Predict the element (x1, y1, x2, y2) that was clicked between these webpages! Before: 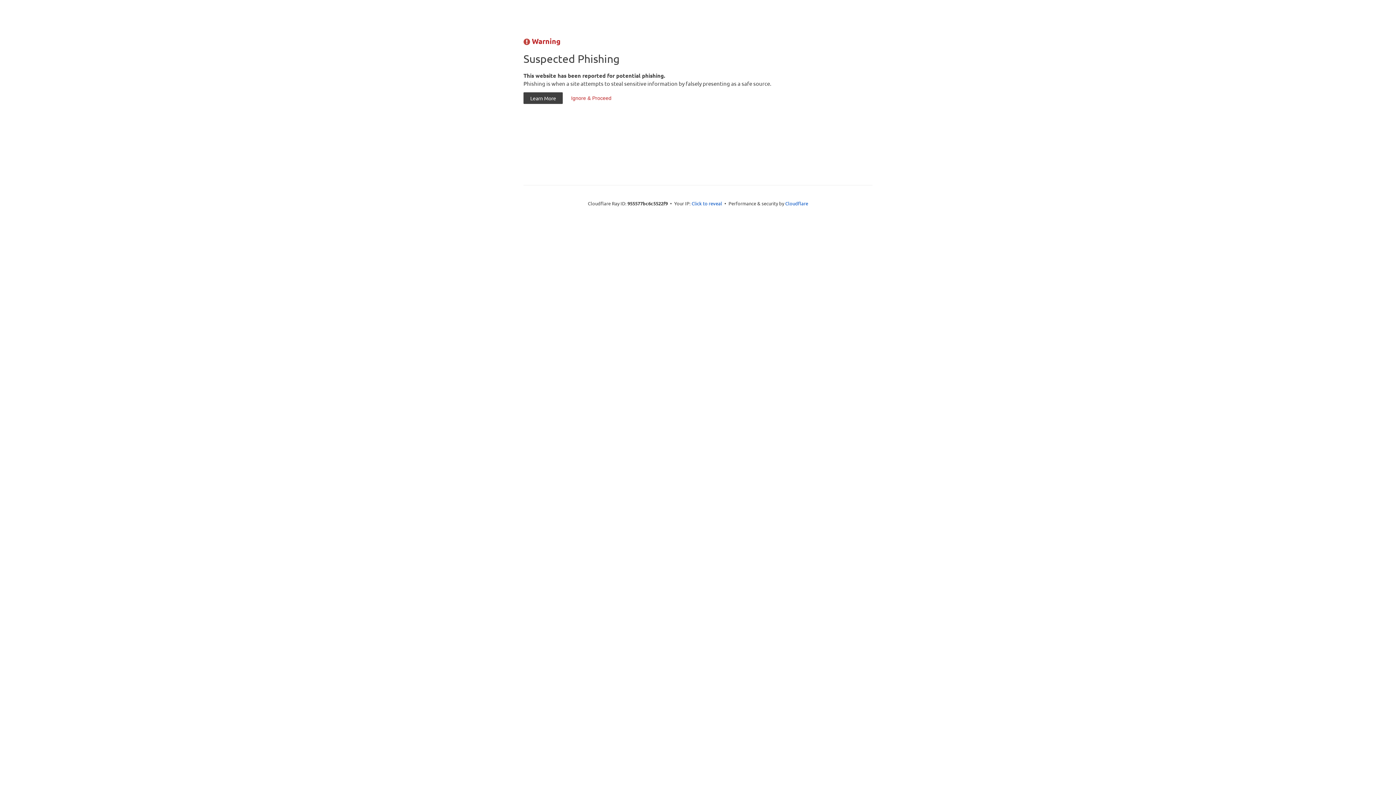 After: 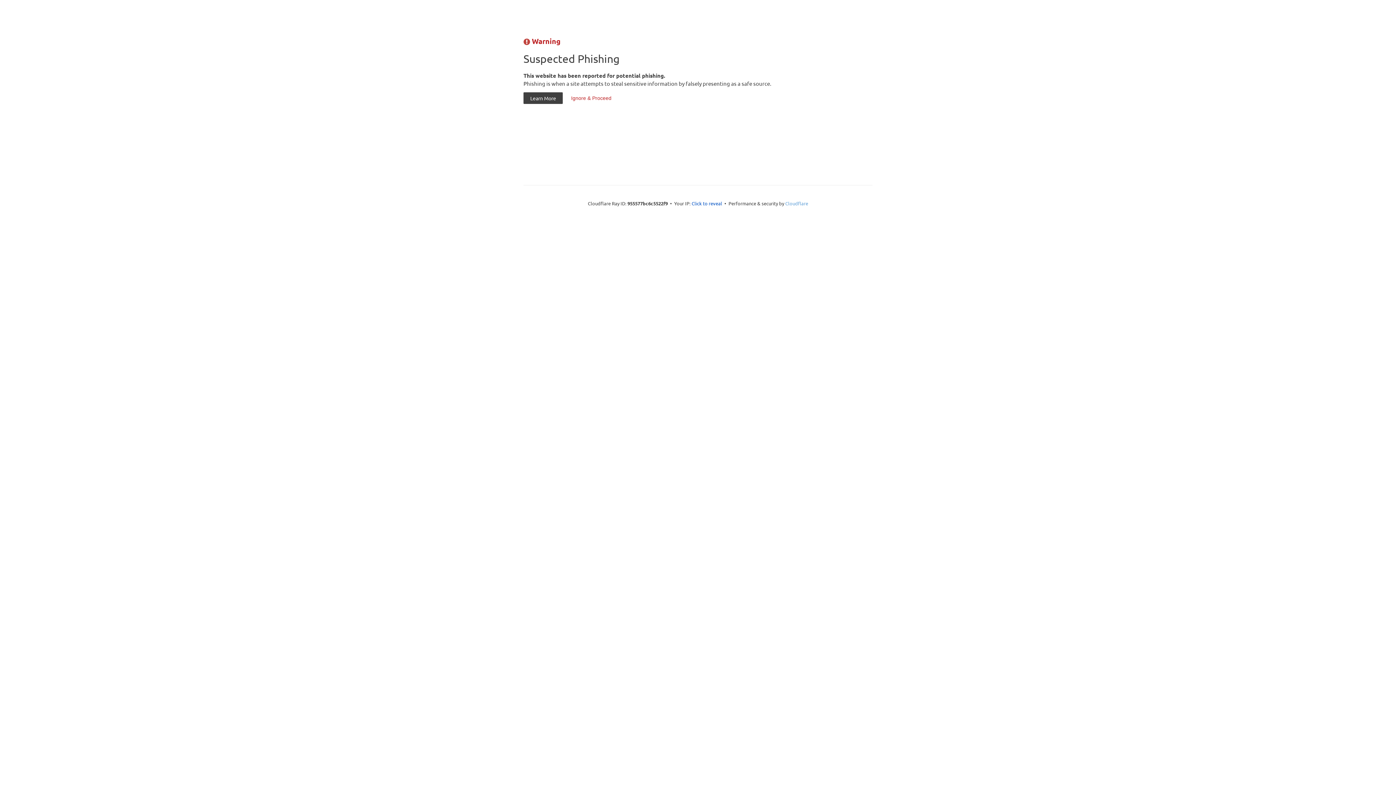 Action: label: Cloudflare bbox: (785, 200, 808, 206)